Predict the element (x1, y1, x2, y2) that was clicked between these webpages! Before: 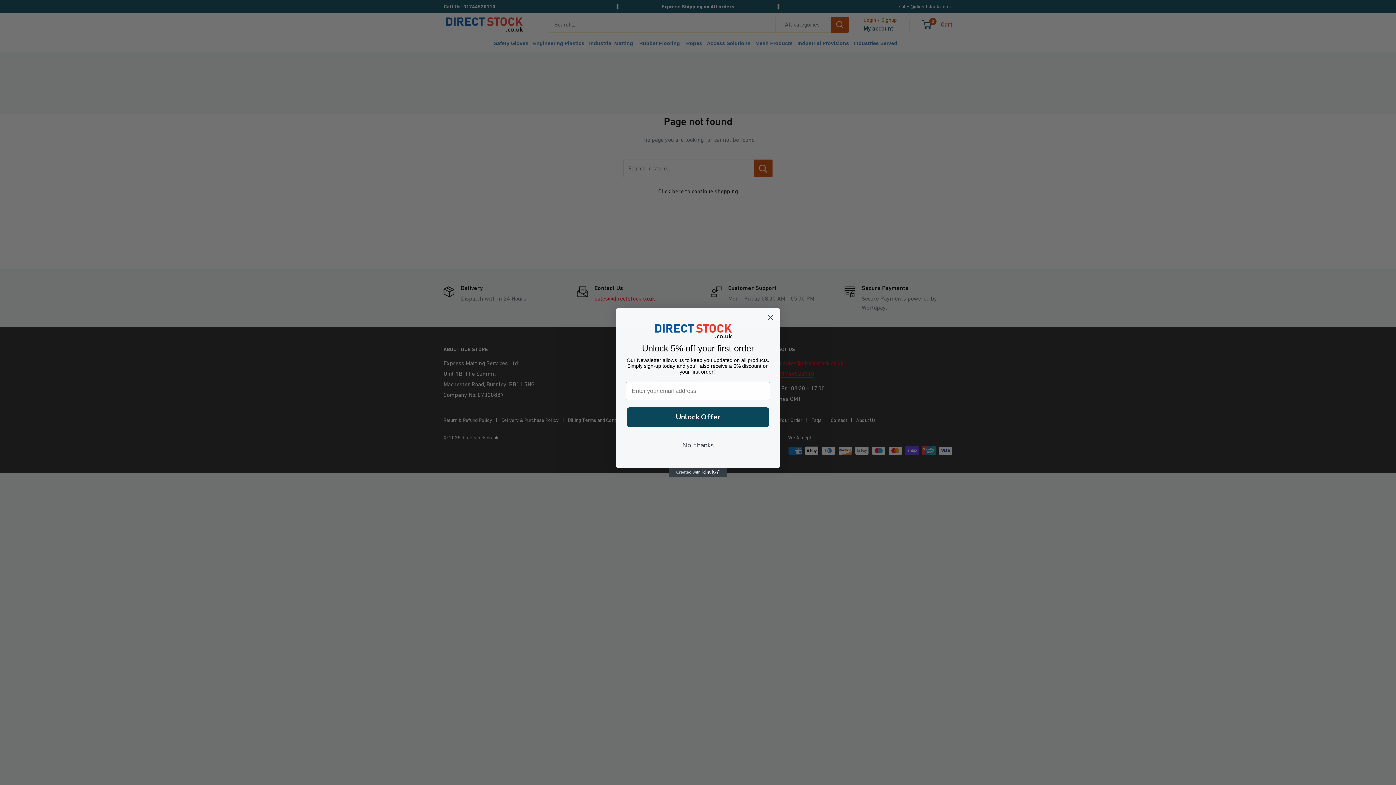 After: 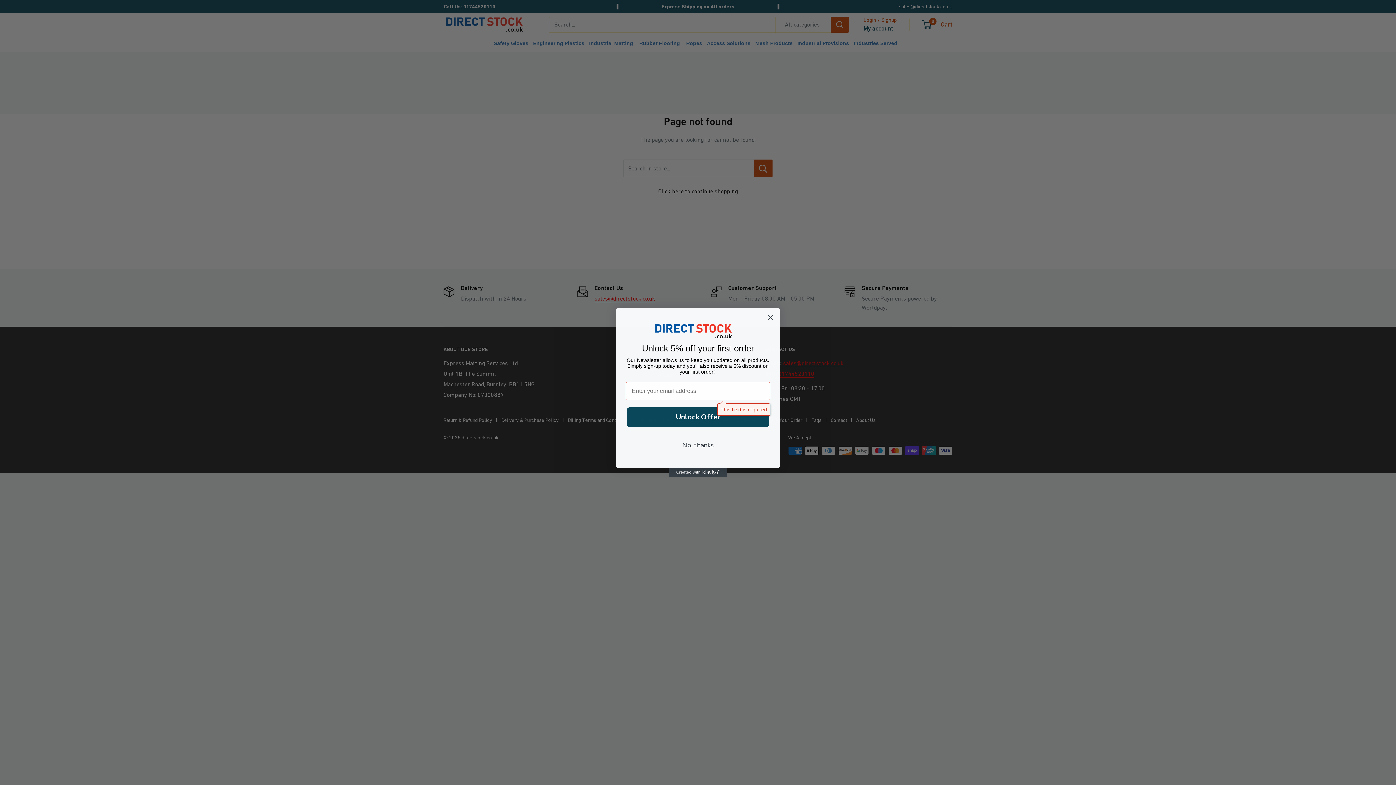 Action: bbox: (627, 407, 769, 427) label: Unlock Offer